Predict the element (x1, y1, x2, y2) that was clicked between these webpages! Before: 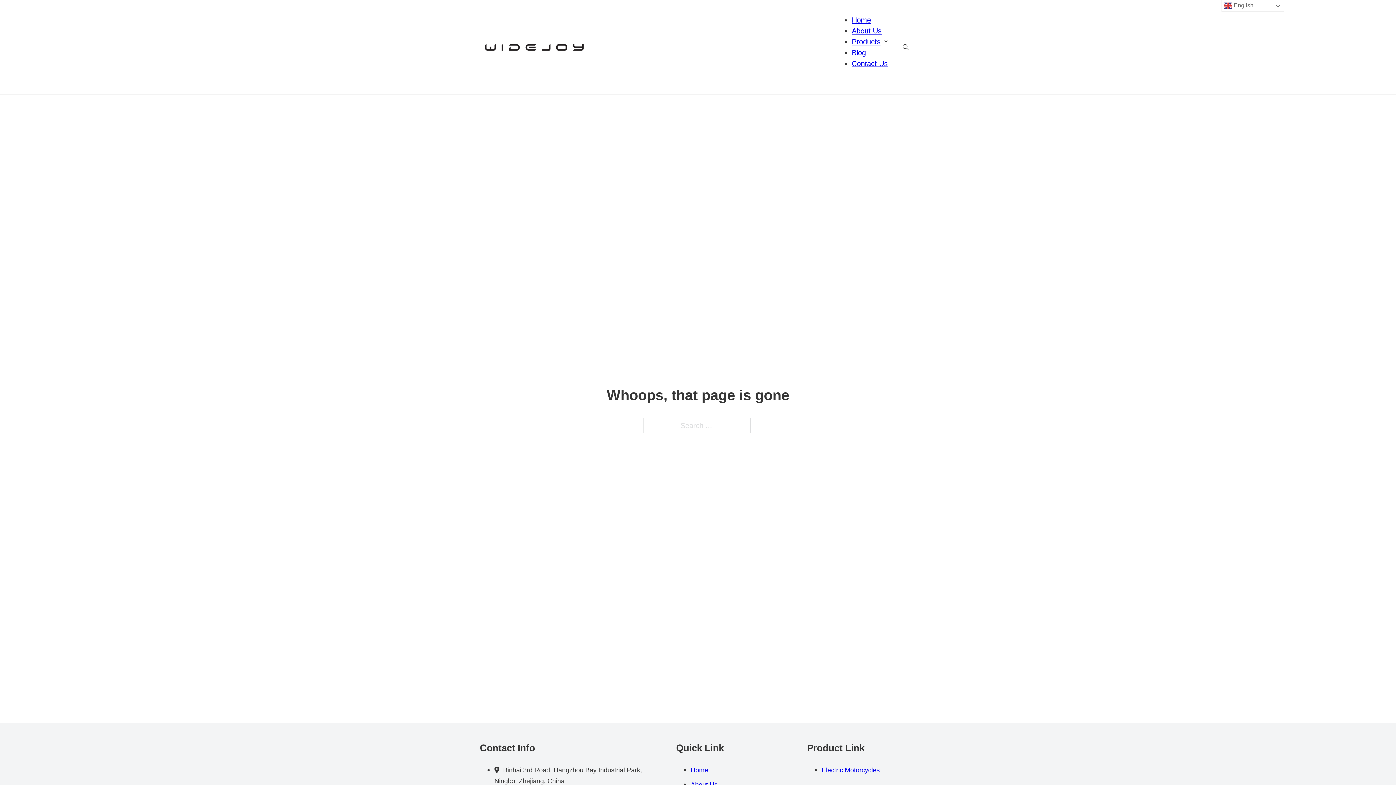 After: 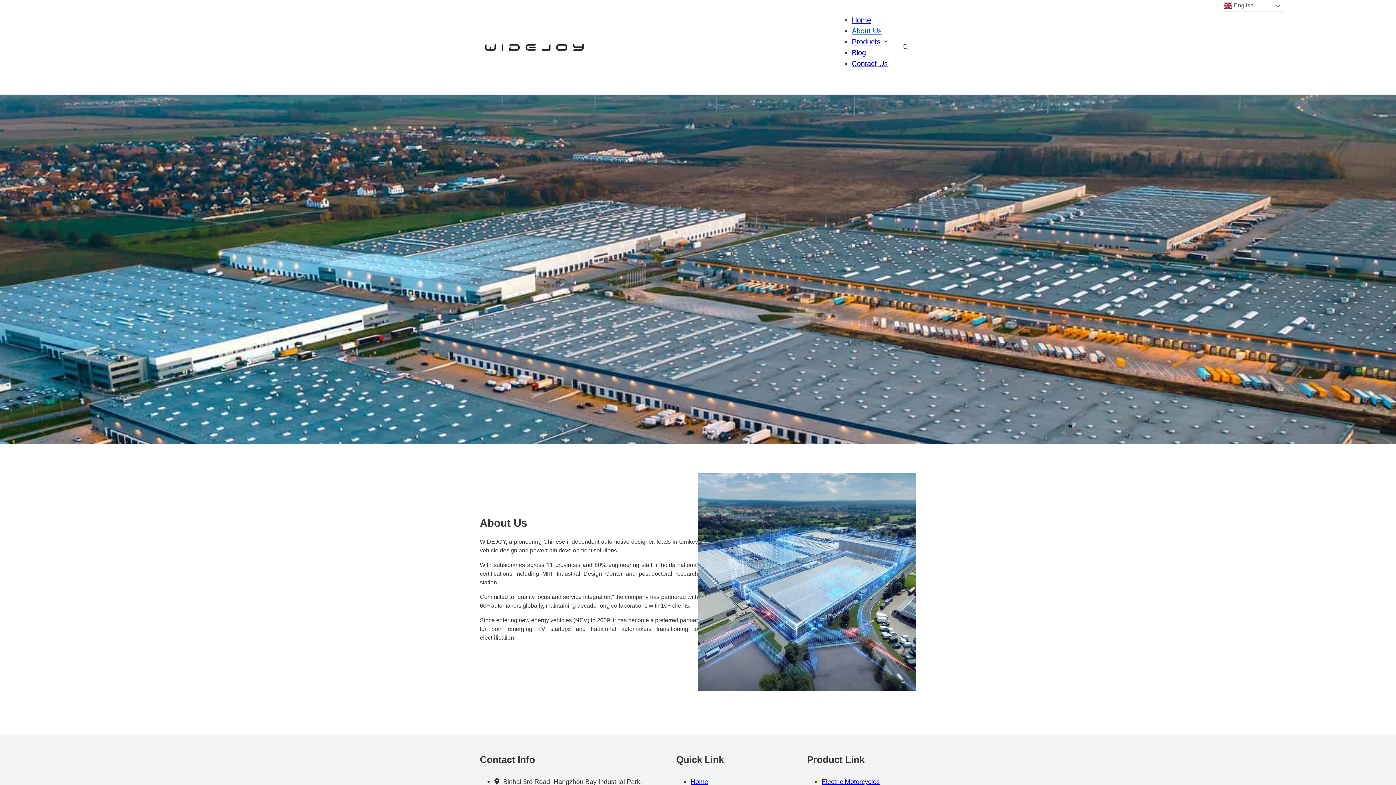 Action: label: About Us bbox: (852, 26, 881, 34)